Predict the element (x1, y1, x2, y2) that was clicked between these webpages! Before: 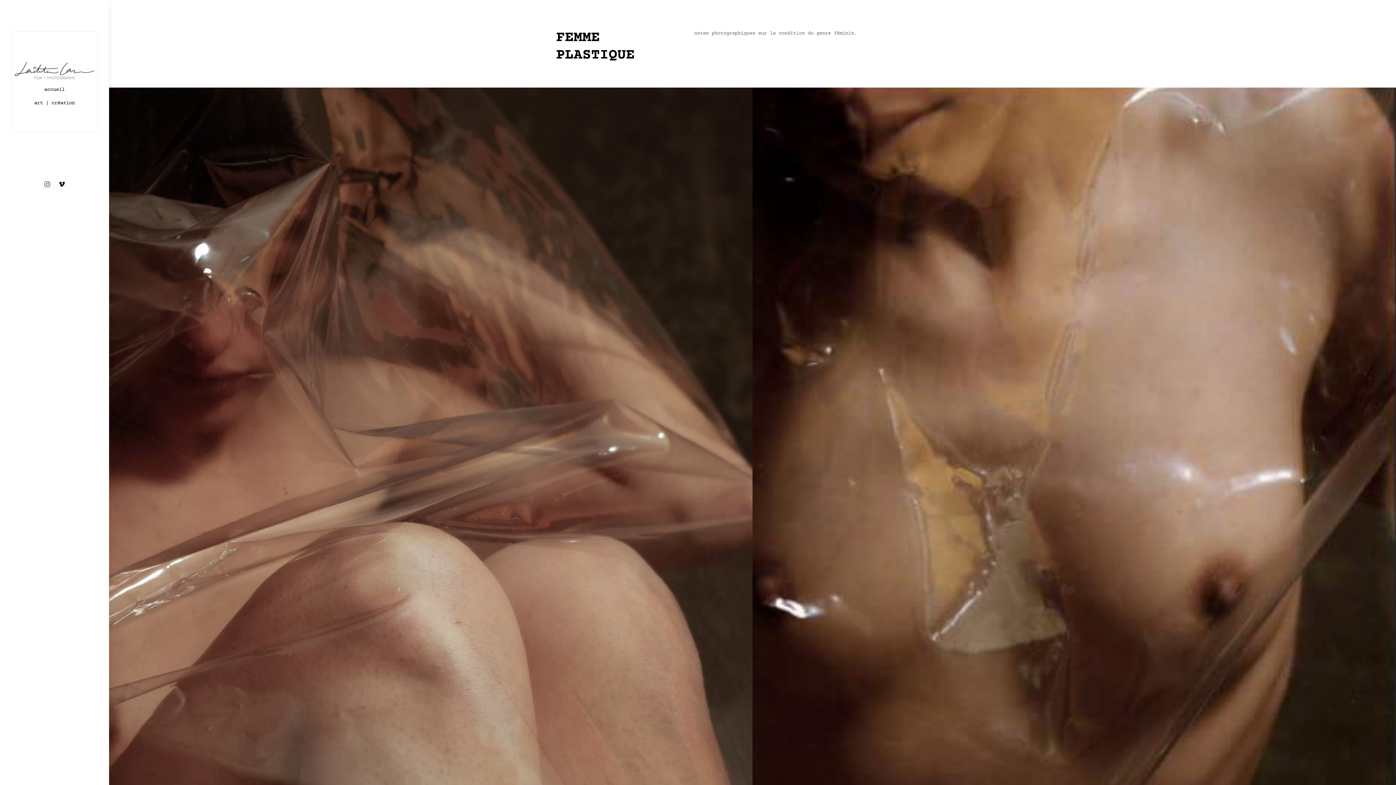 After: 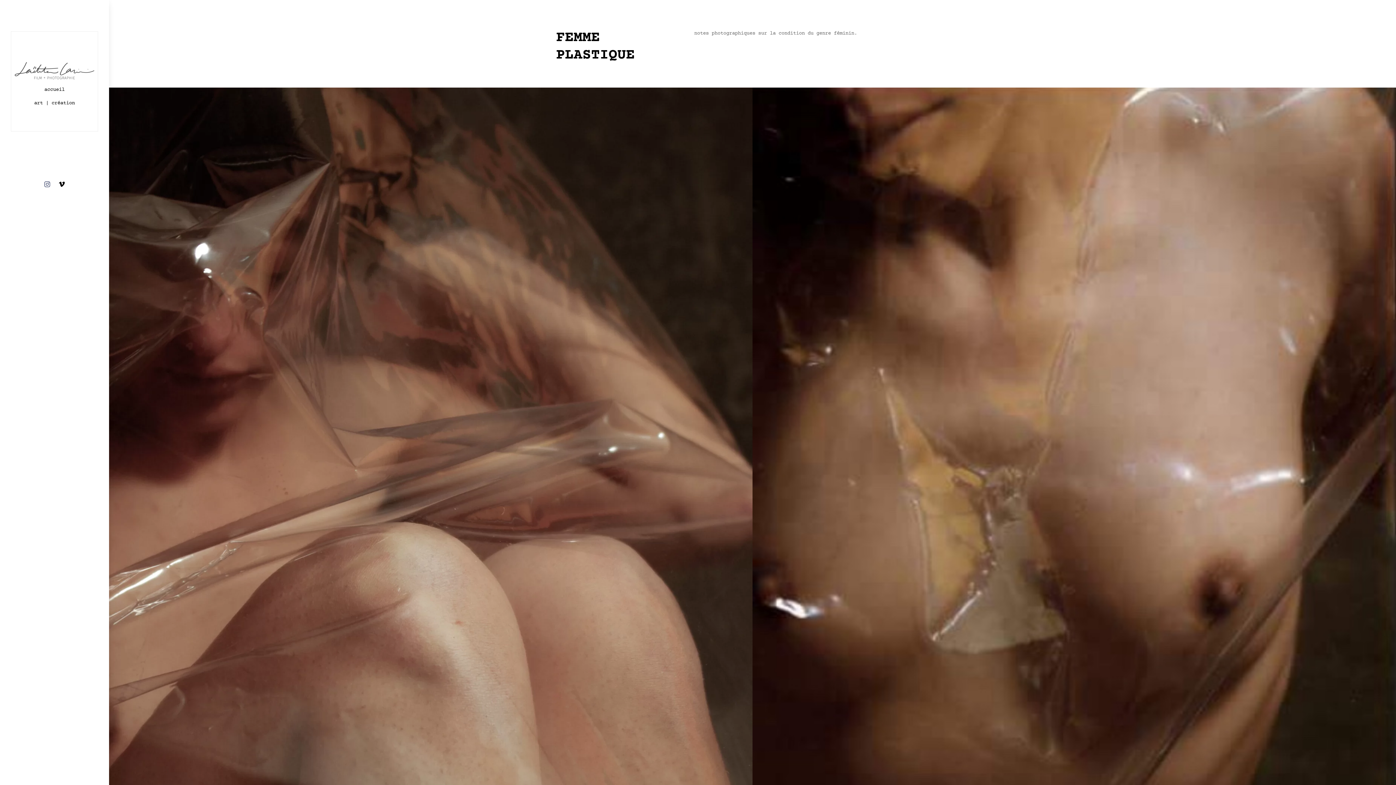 Action: bbox: (41, 178, 53, 190)